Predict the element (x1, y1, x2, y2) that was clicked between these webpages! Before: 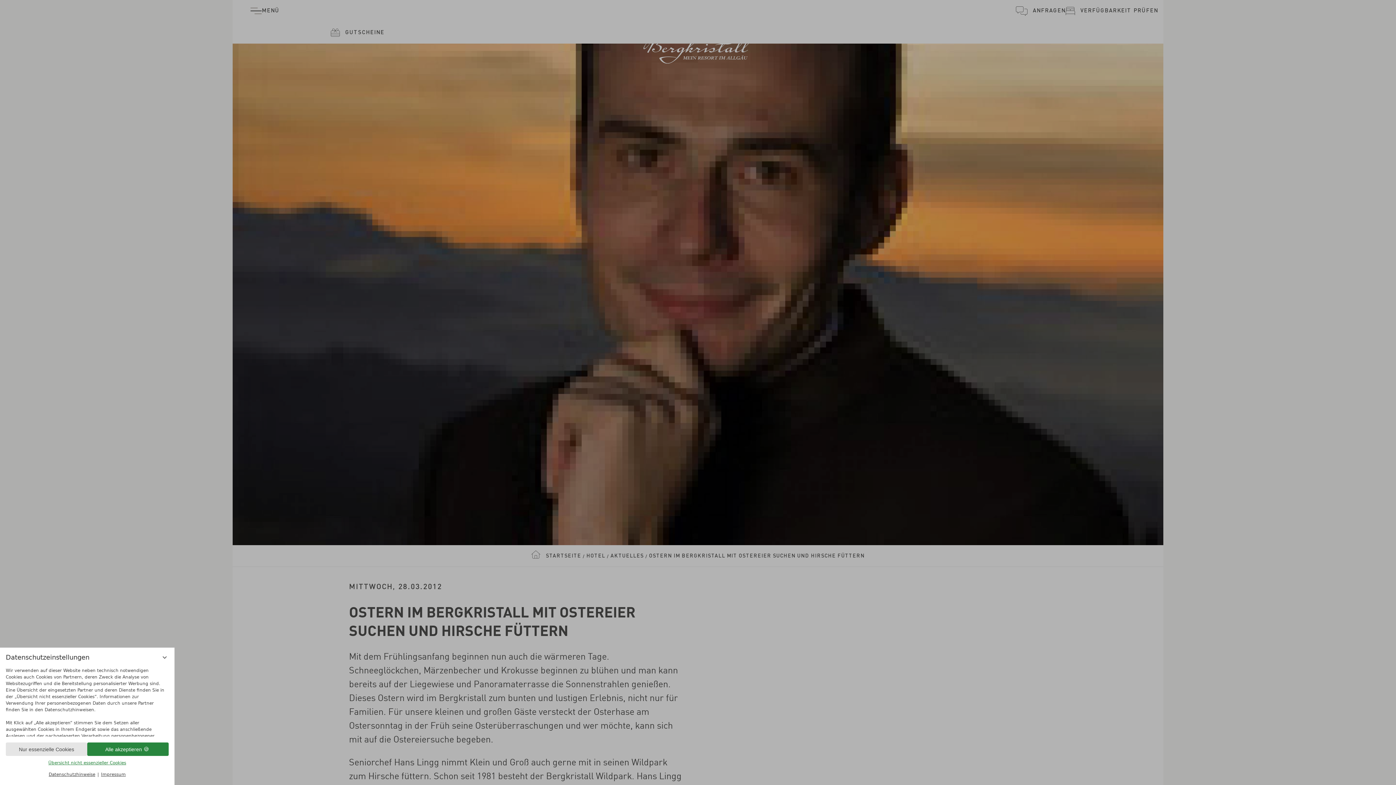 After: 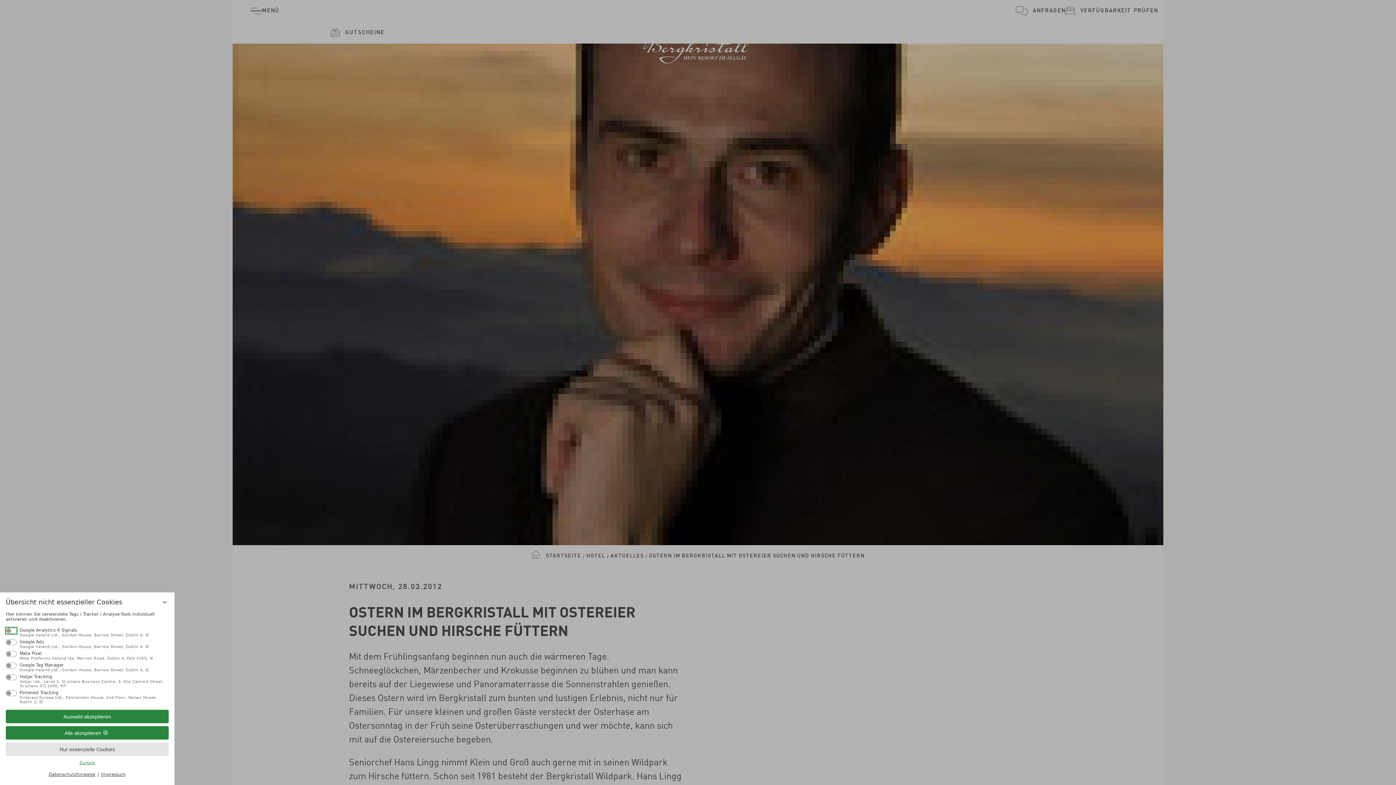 Action: label: Übersicht nicht essenzieller Cookies bbox: (5, 760, 168, 765)